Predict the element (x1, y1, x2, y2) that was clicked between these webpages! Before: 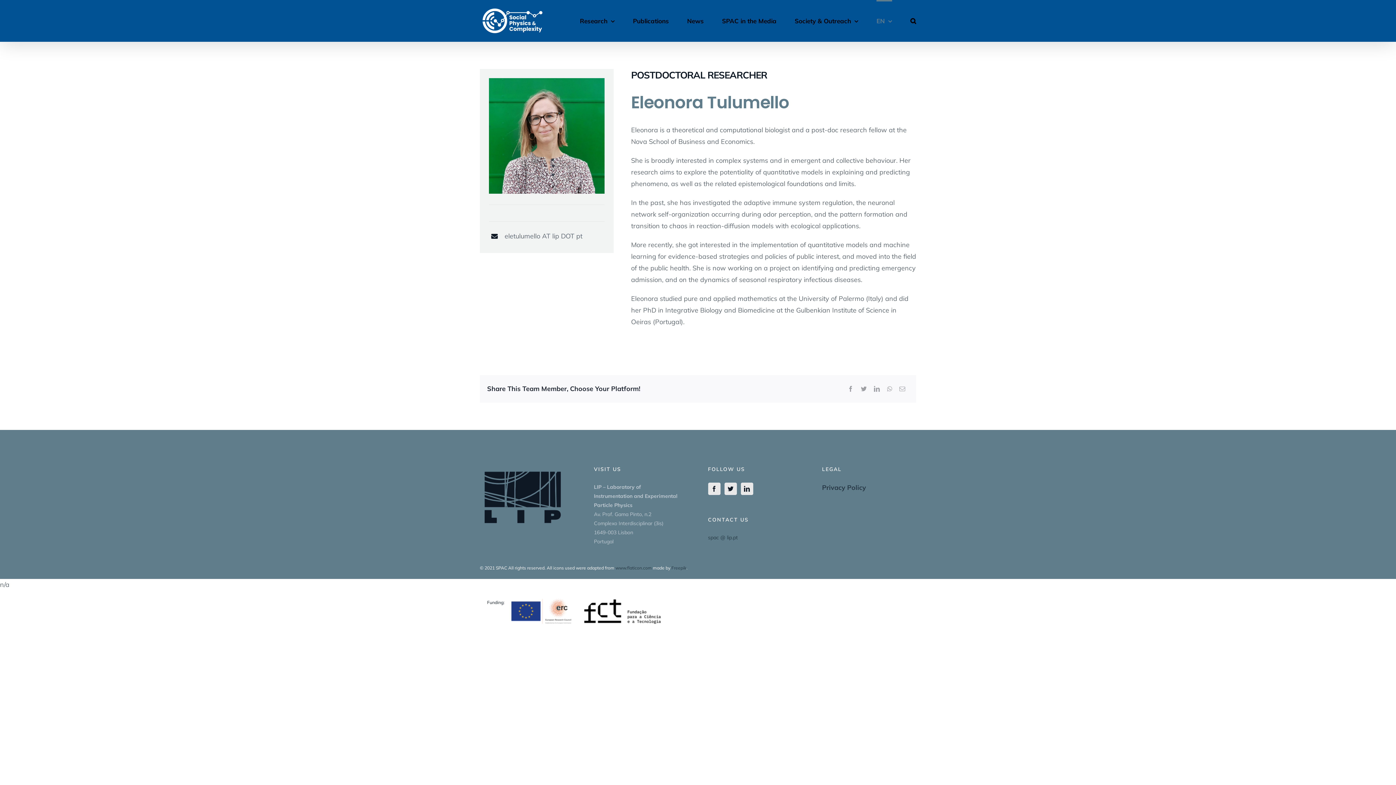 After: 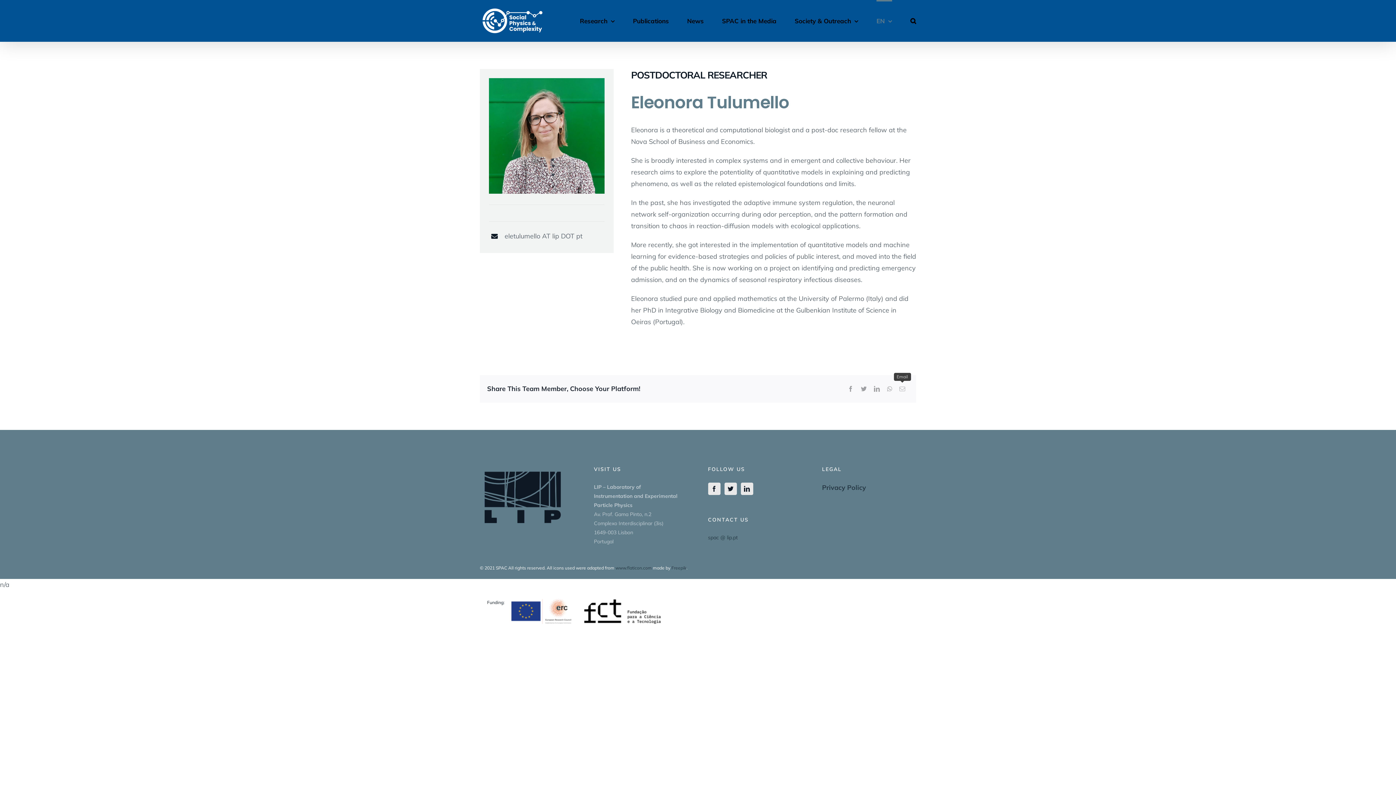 Action: bbox: (896, 383, 909, 394) label: Email